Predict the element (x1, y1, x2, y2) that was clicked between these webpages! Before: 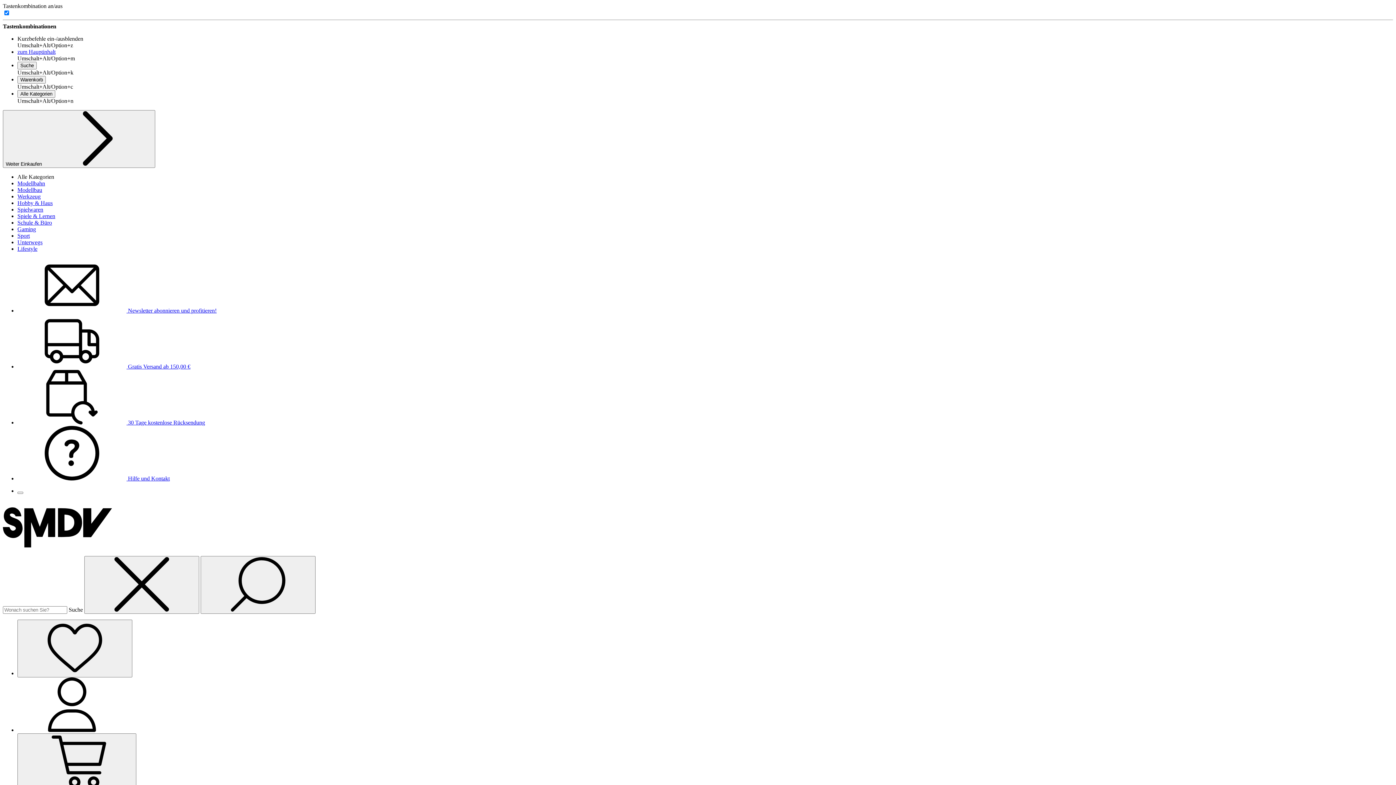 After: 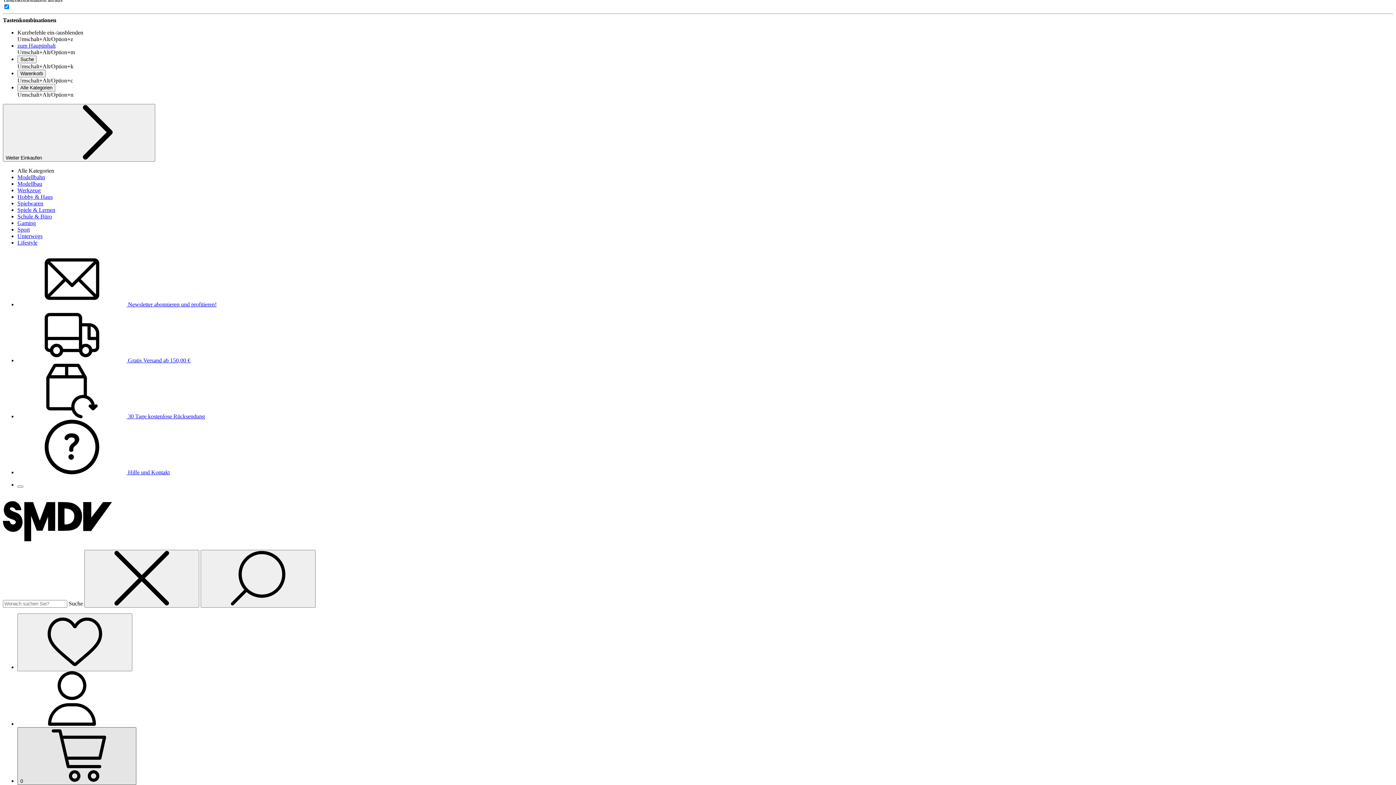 Action: label: 0  bbox: (17, 733, 136, 791)